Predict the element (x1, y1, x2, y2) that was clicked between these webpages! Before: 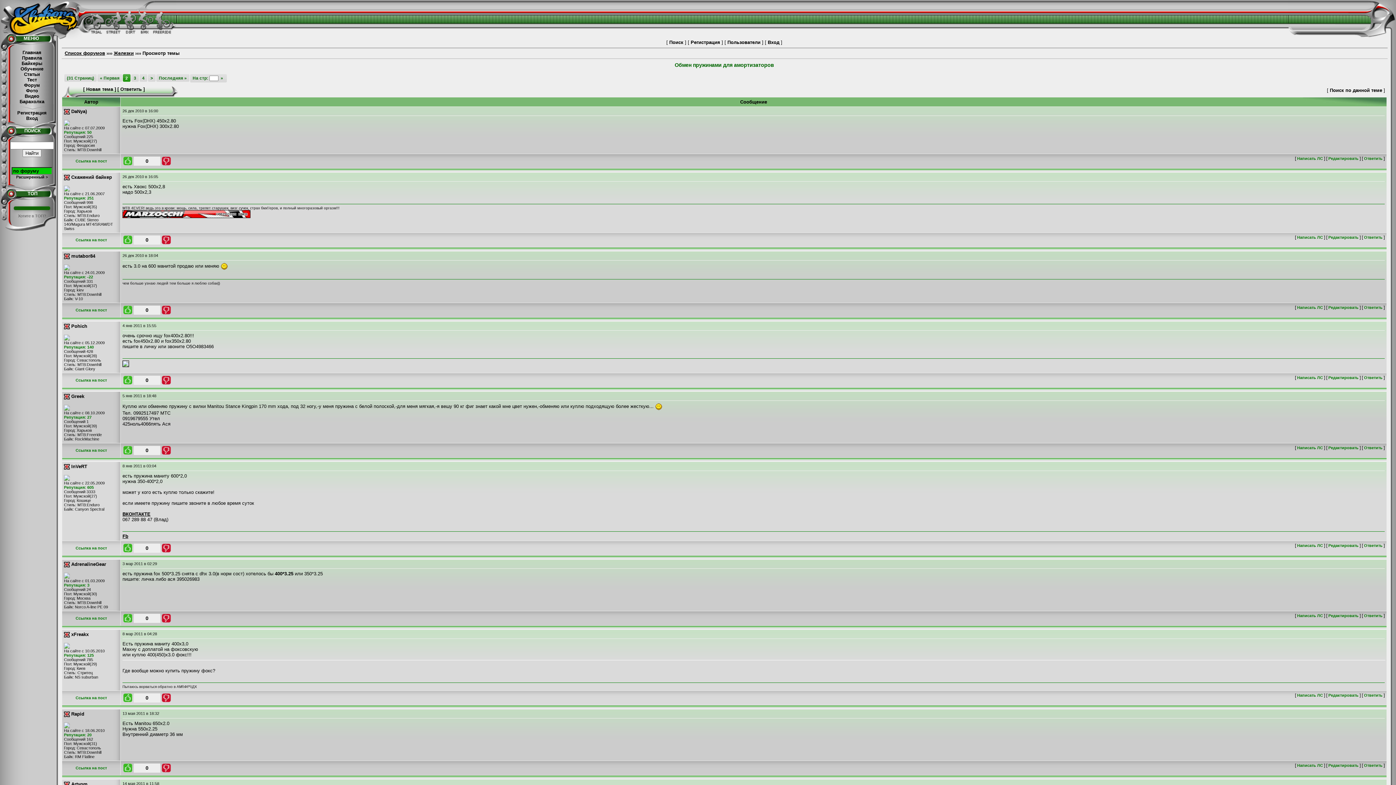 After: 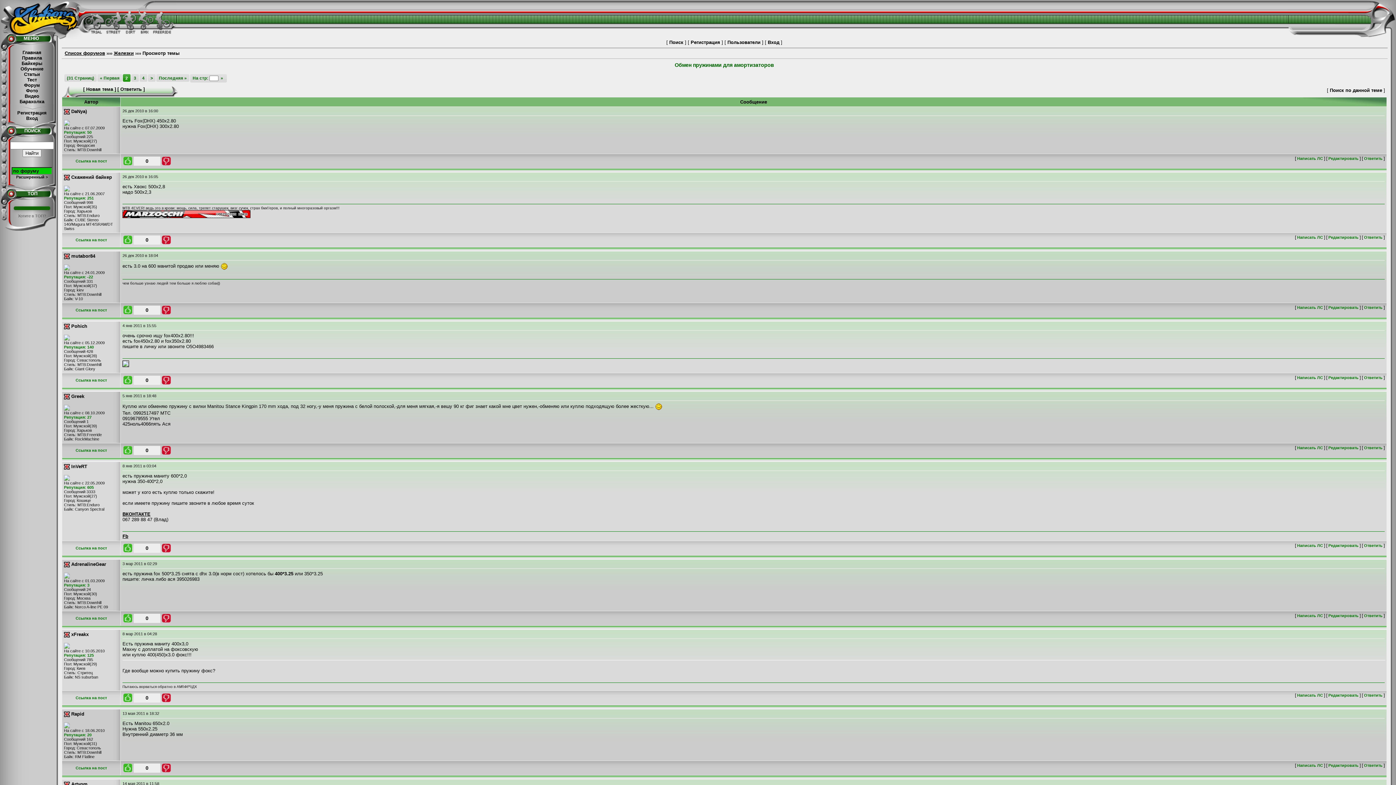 Action: bbox: (1297, 445, 1323, 450) label: Написать ЛС